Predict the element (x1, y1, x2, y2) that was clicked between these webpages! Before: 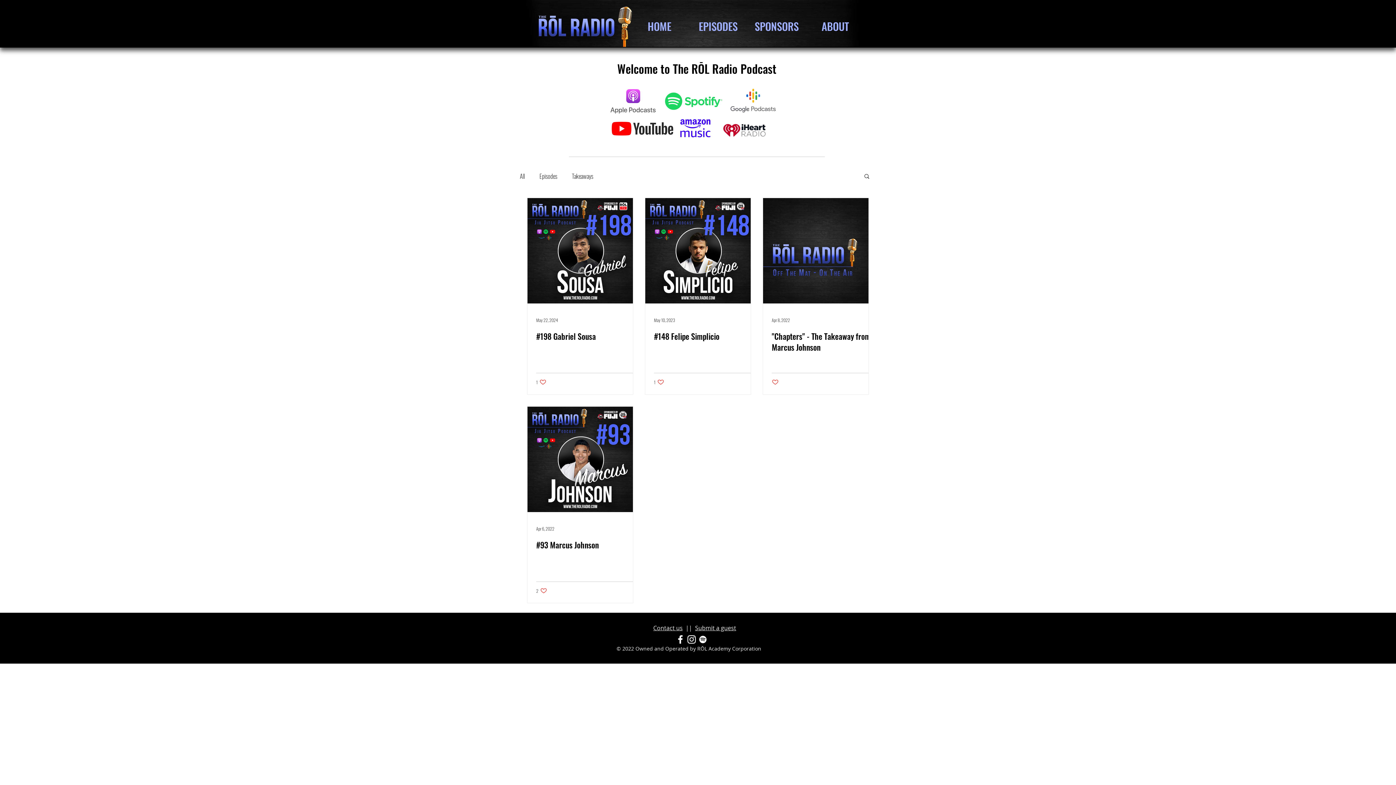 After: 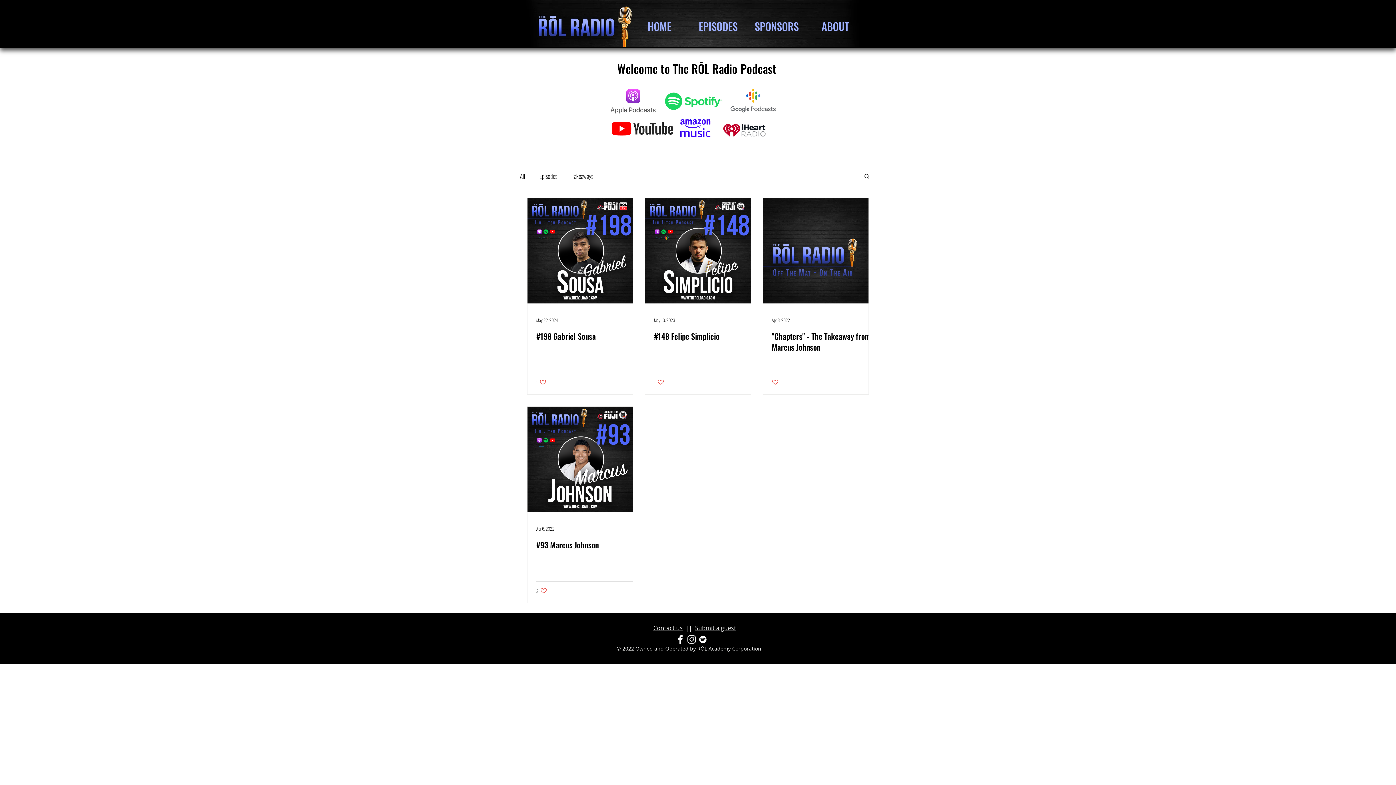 Action: bbox: (660, 90, 726, 112)